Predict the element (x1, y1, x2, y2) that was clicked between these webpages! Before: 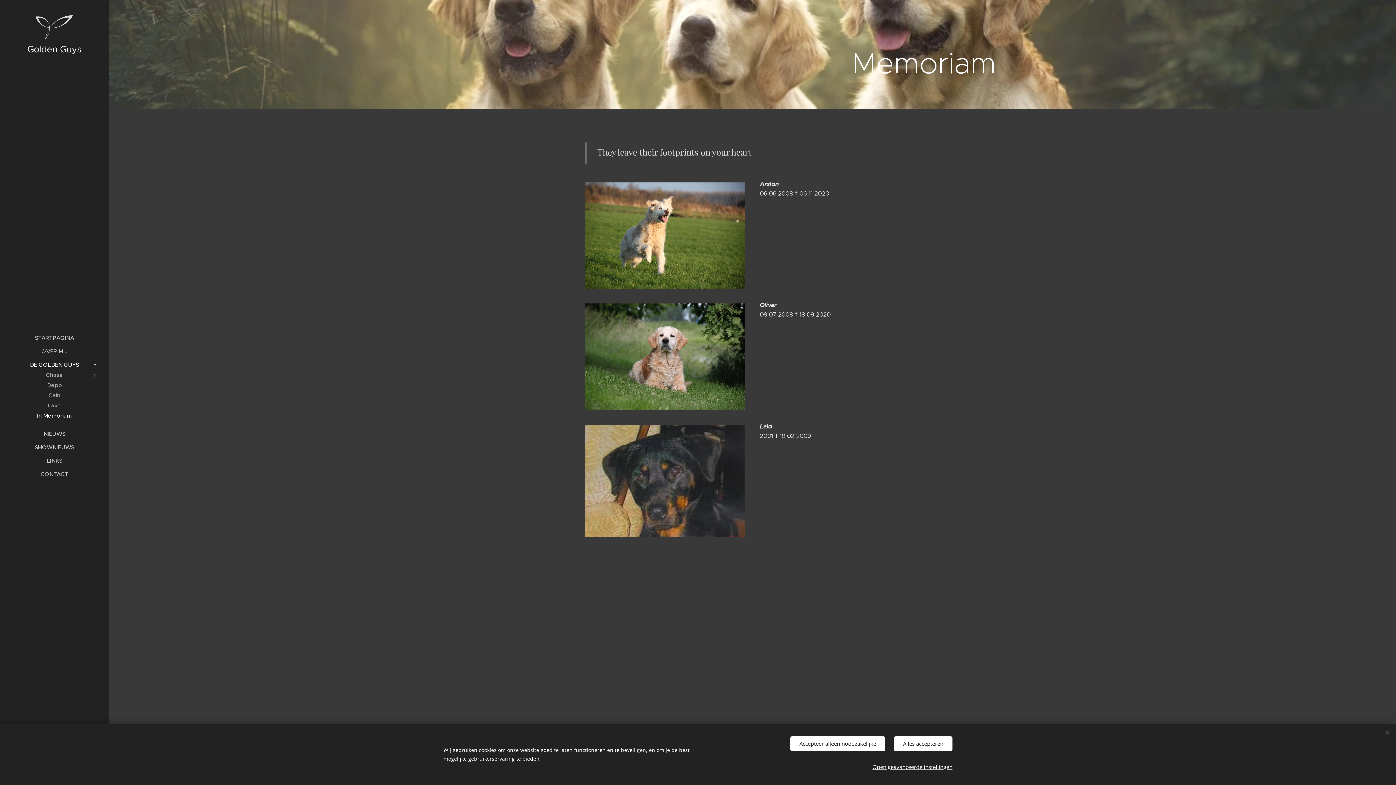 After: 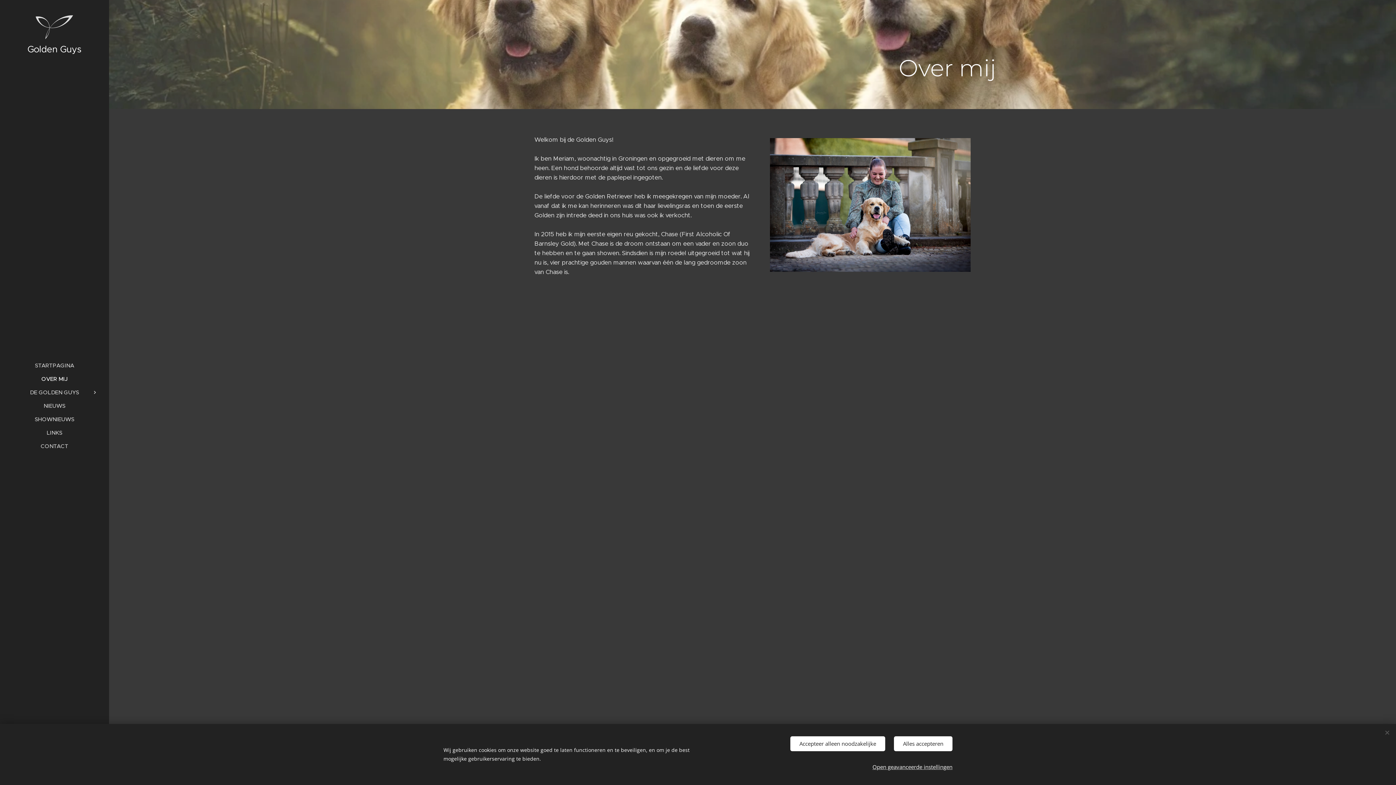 Action: bbox: (2, 347, 106, 355) label: OVER MIJ